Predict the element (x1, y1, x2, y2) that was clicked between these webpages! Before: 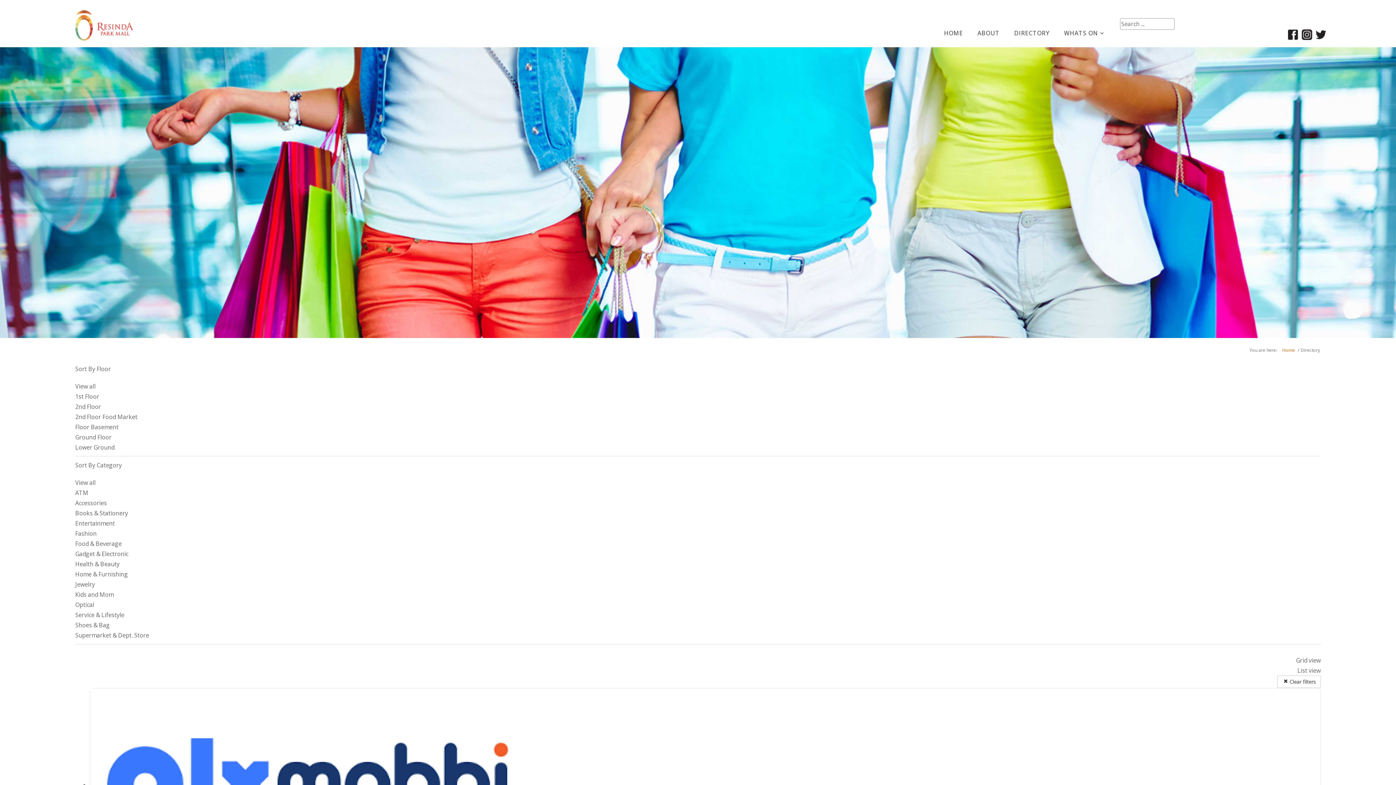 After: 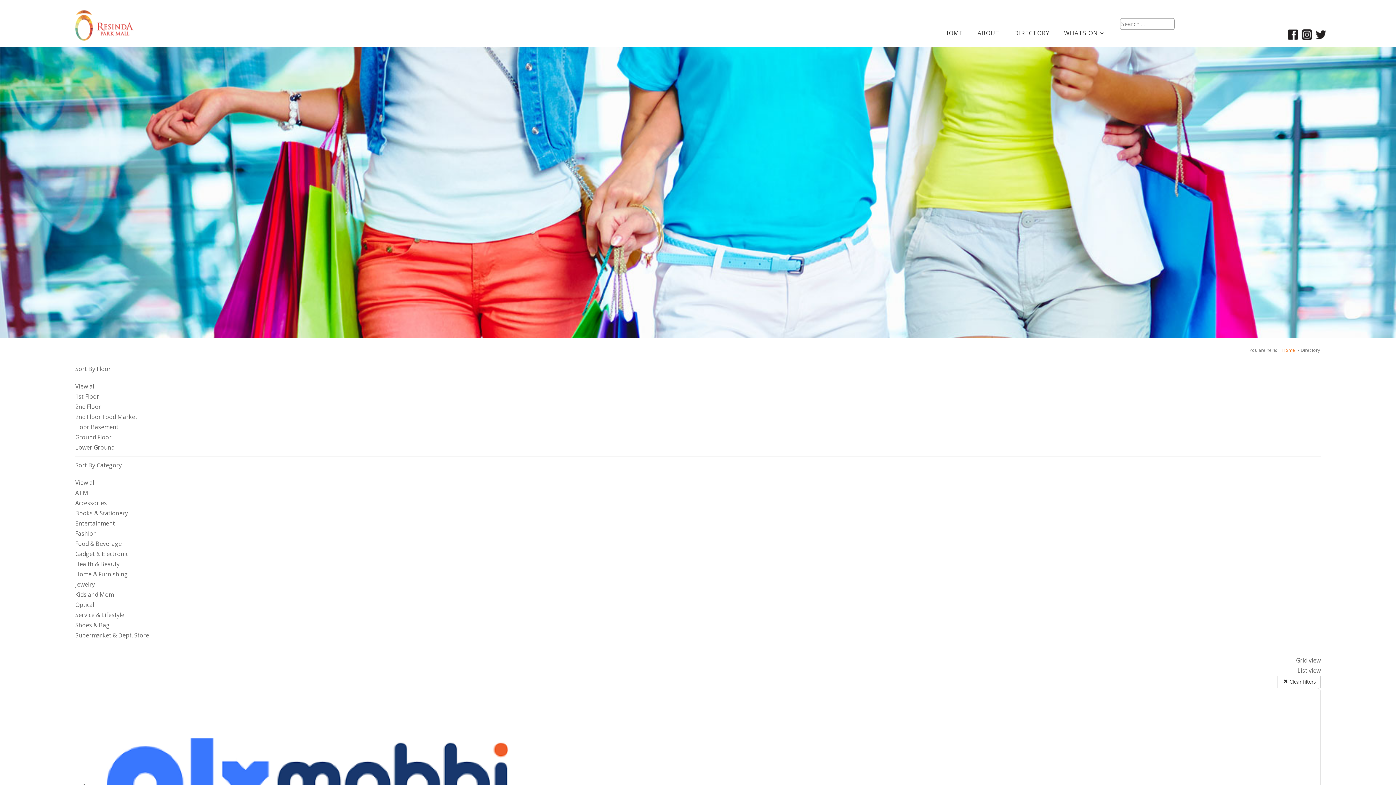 Action: bbox: (1286, 30, 1298, 38)